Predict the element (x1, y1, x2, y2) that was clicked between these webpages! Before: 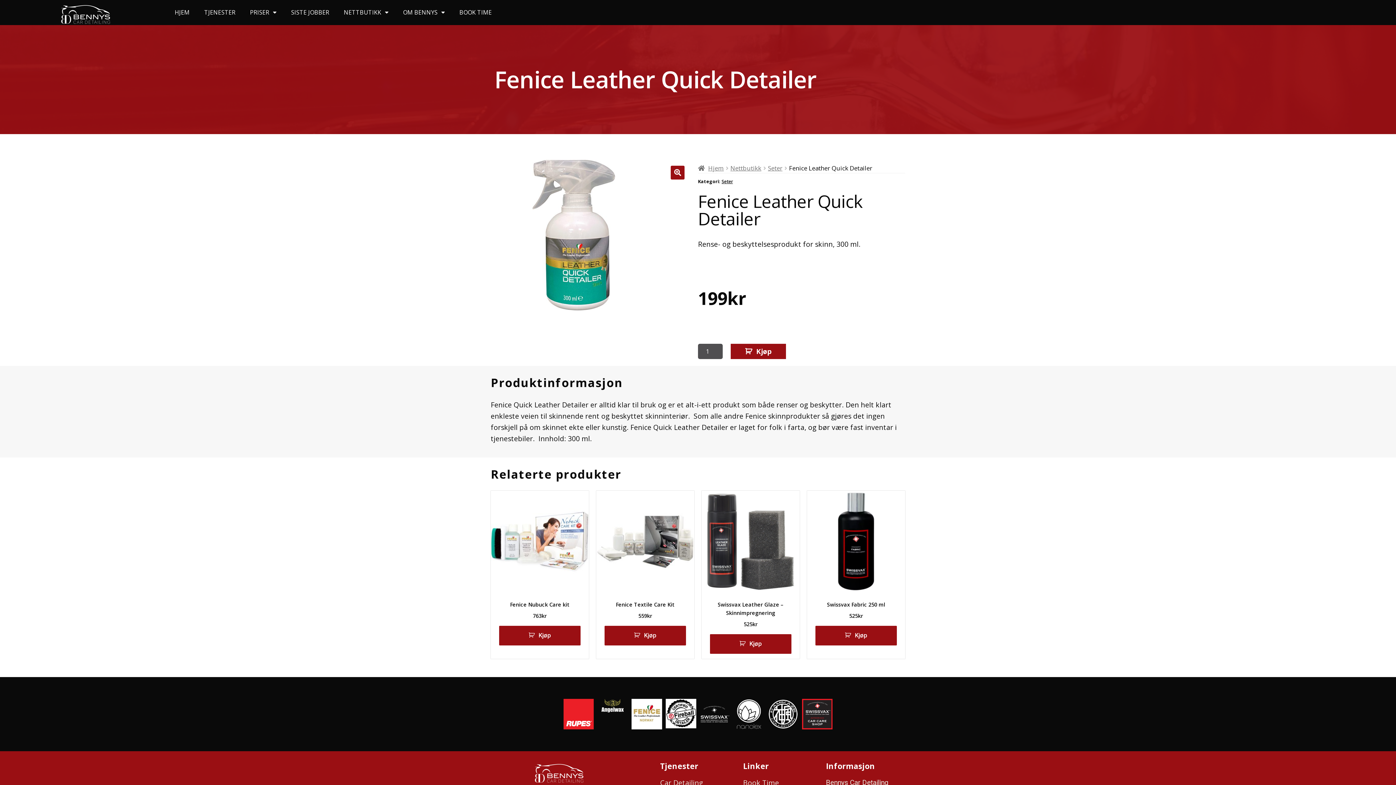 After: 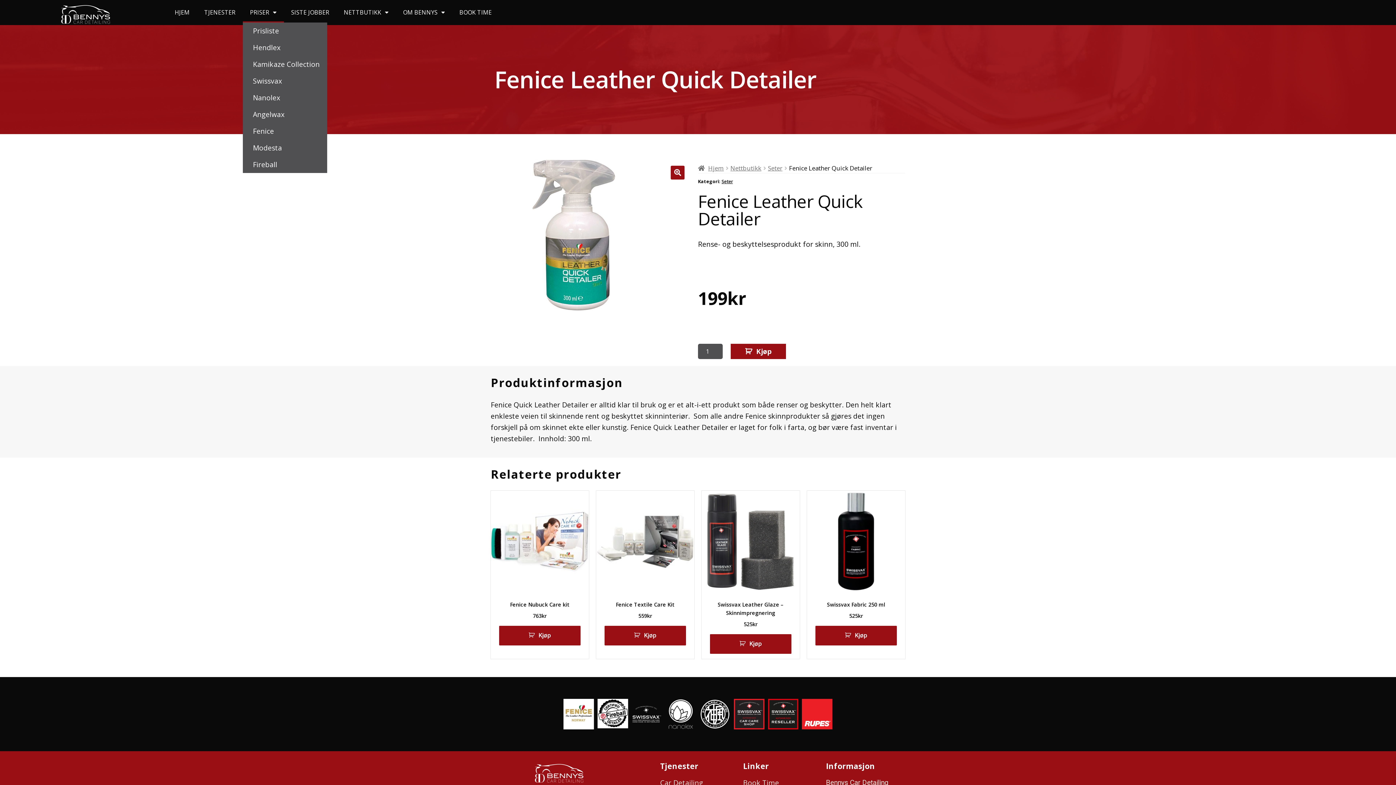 Action: label: PRISER bbox: (242, 2, 283, 22)